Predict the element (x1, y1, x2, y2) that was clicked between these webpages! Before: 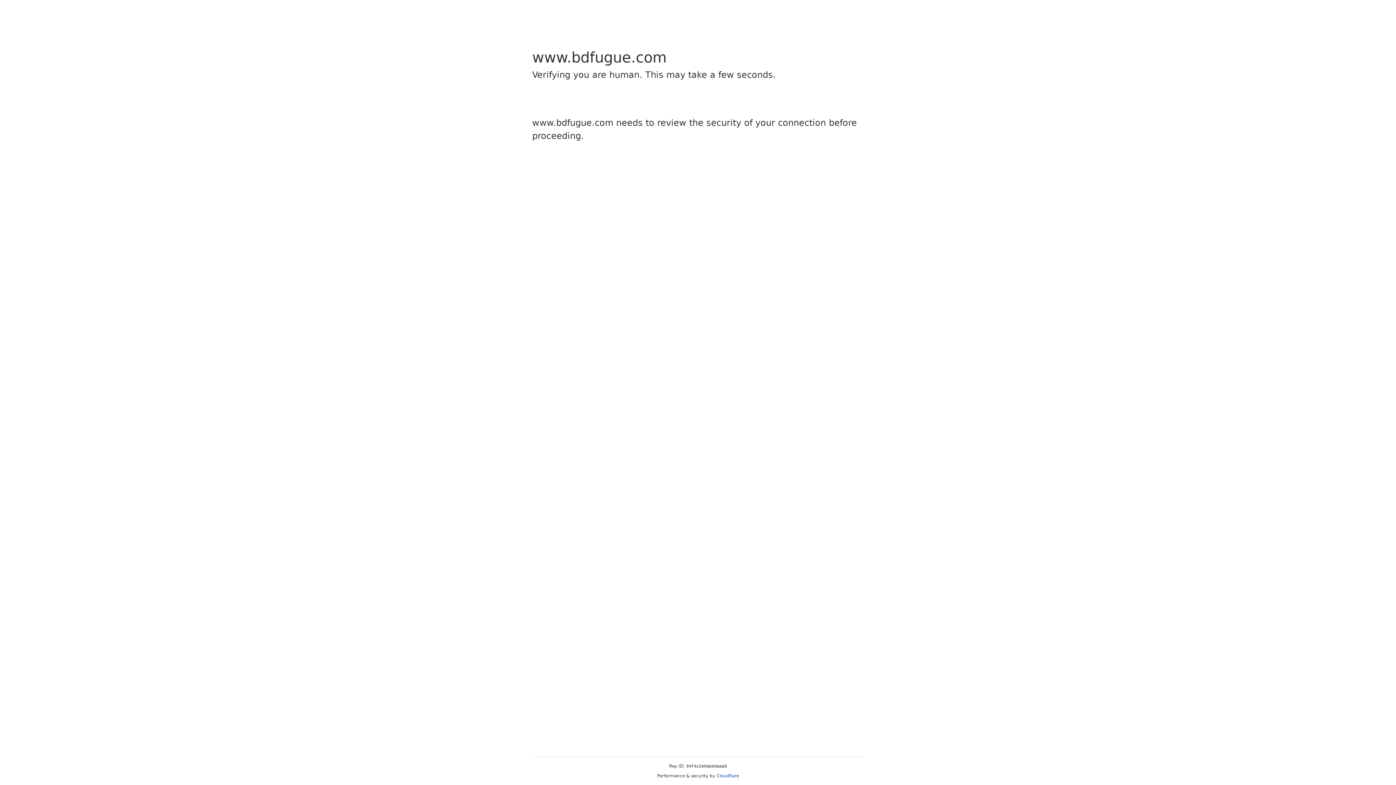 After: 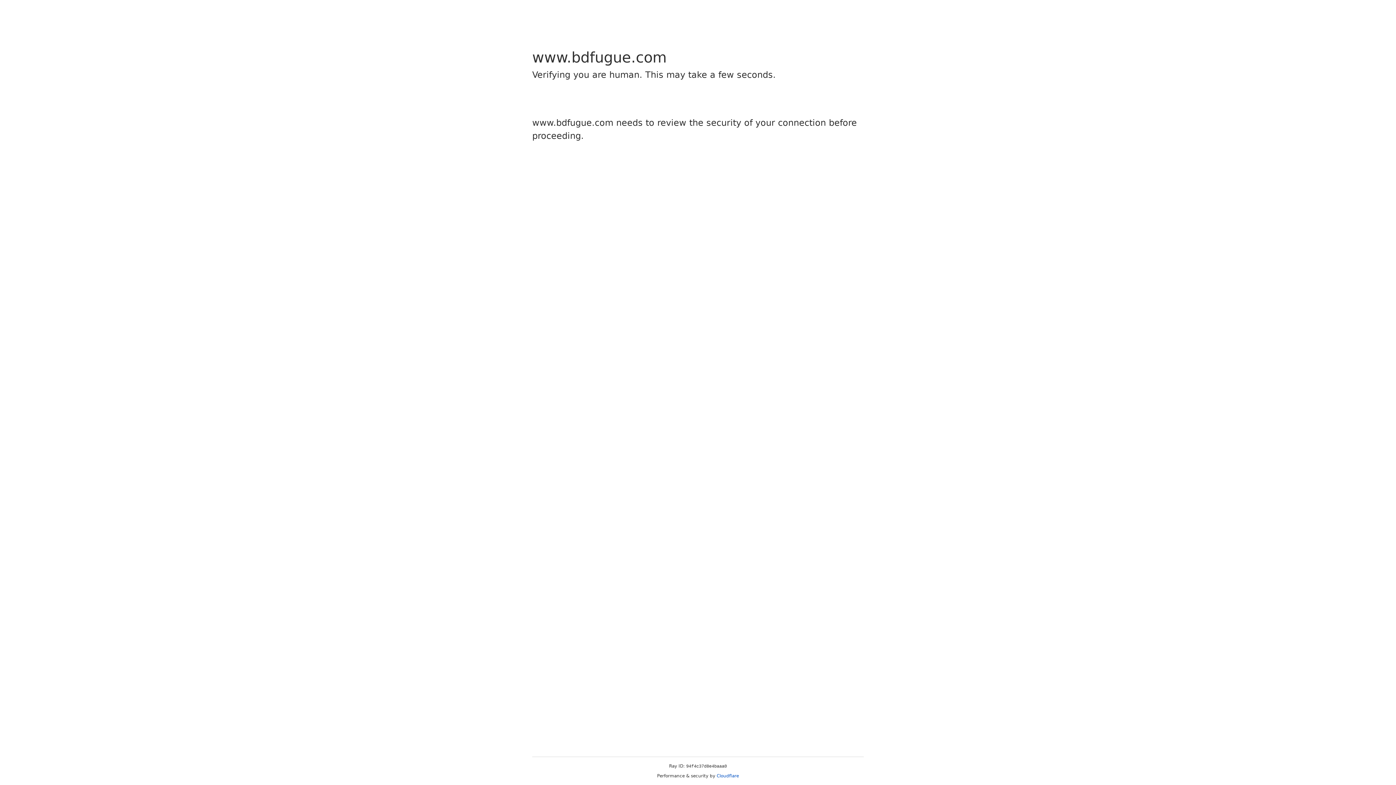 Action: label: Cloudflare bbox: (716, 773, 739, 778)